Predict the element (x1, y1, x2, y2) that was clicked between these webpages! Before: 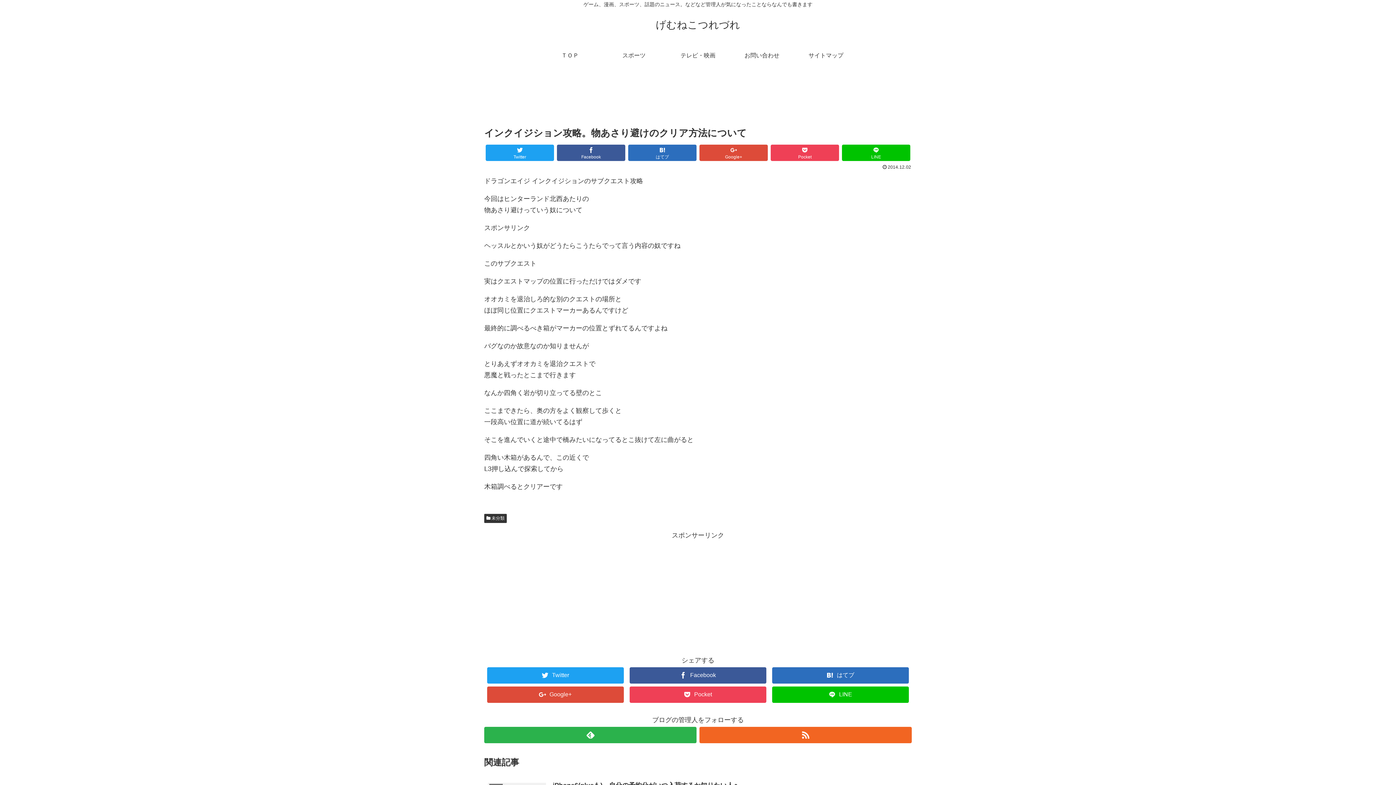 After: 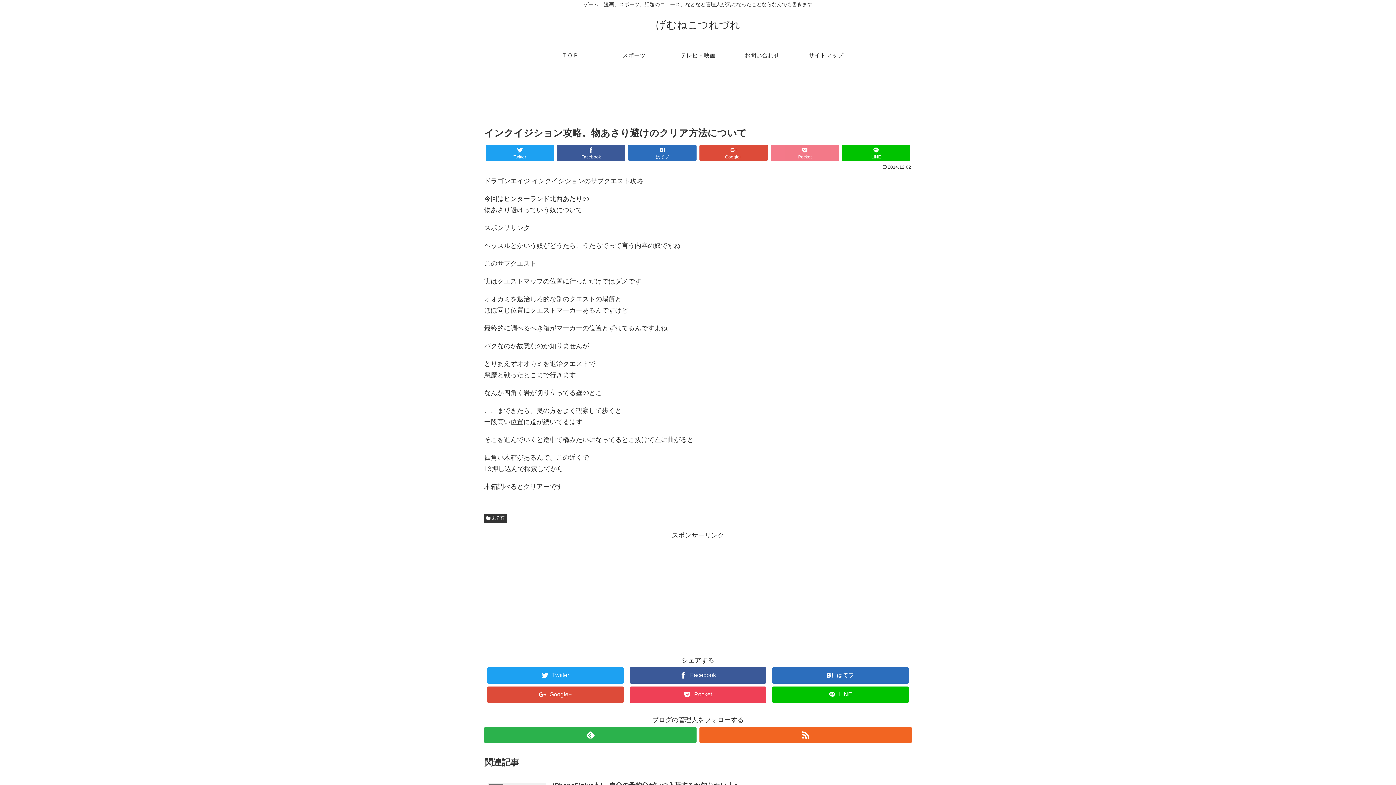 Action: label: Pocket bbox: (770, 144, 839, 161)